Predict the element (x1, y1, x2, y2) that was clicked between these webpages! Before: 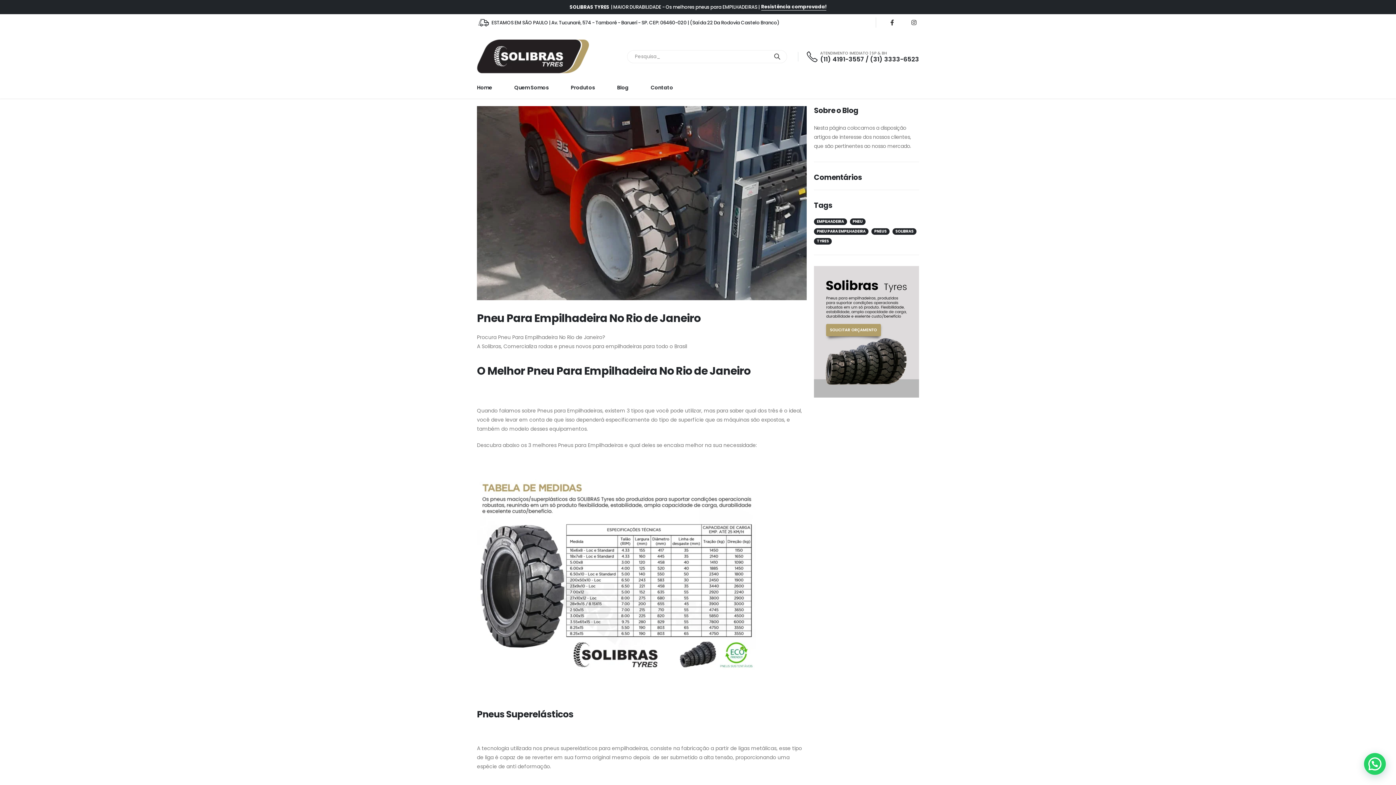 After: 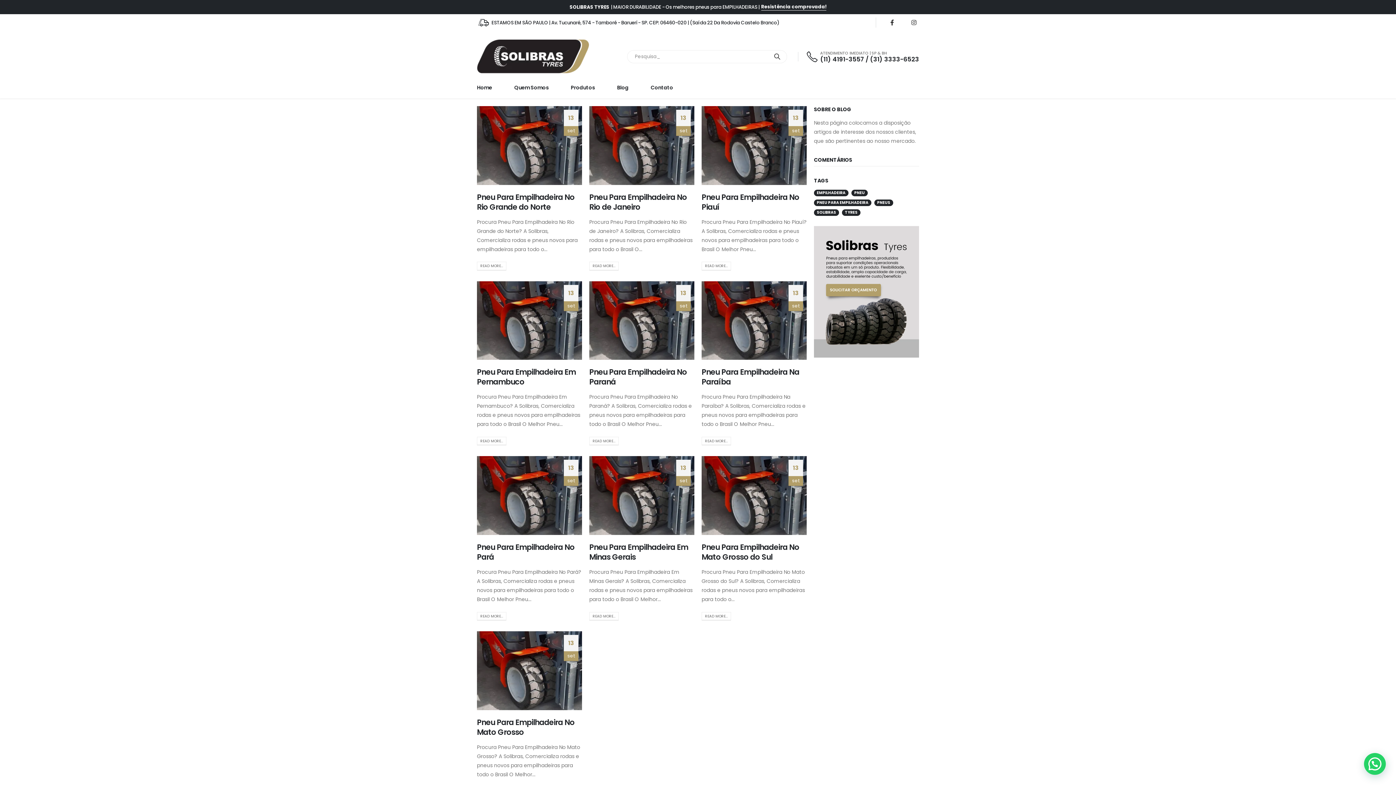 Action: bbox: (892, 228, 916, 234) label: Solibras (18 itens)